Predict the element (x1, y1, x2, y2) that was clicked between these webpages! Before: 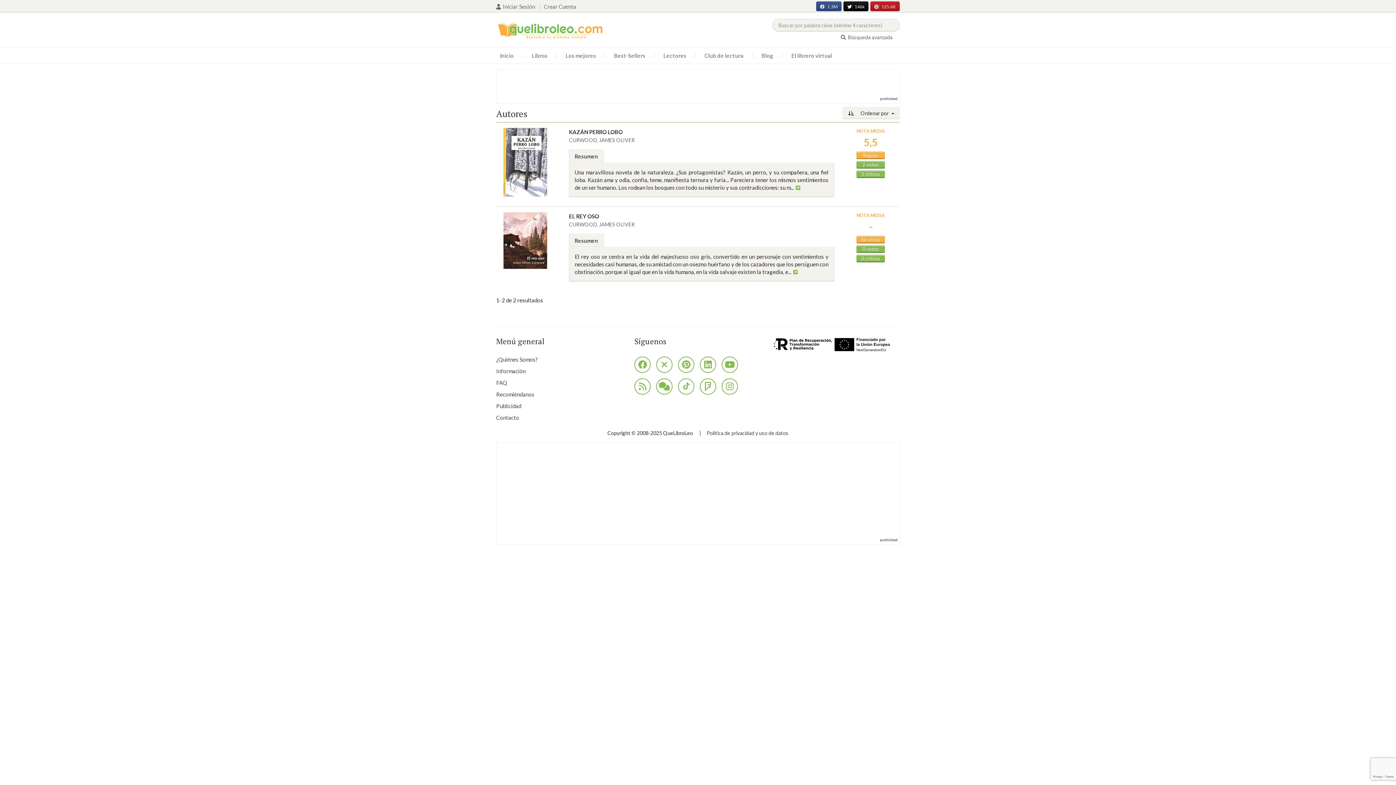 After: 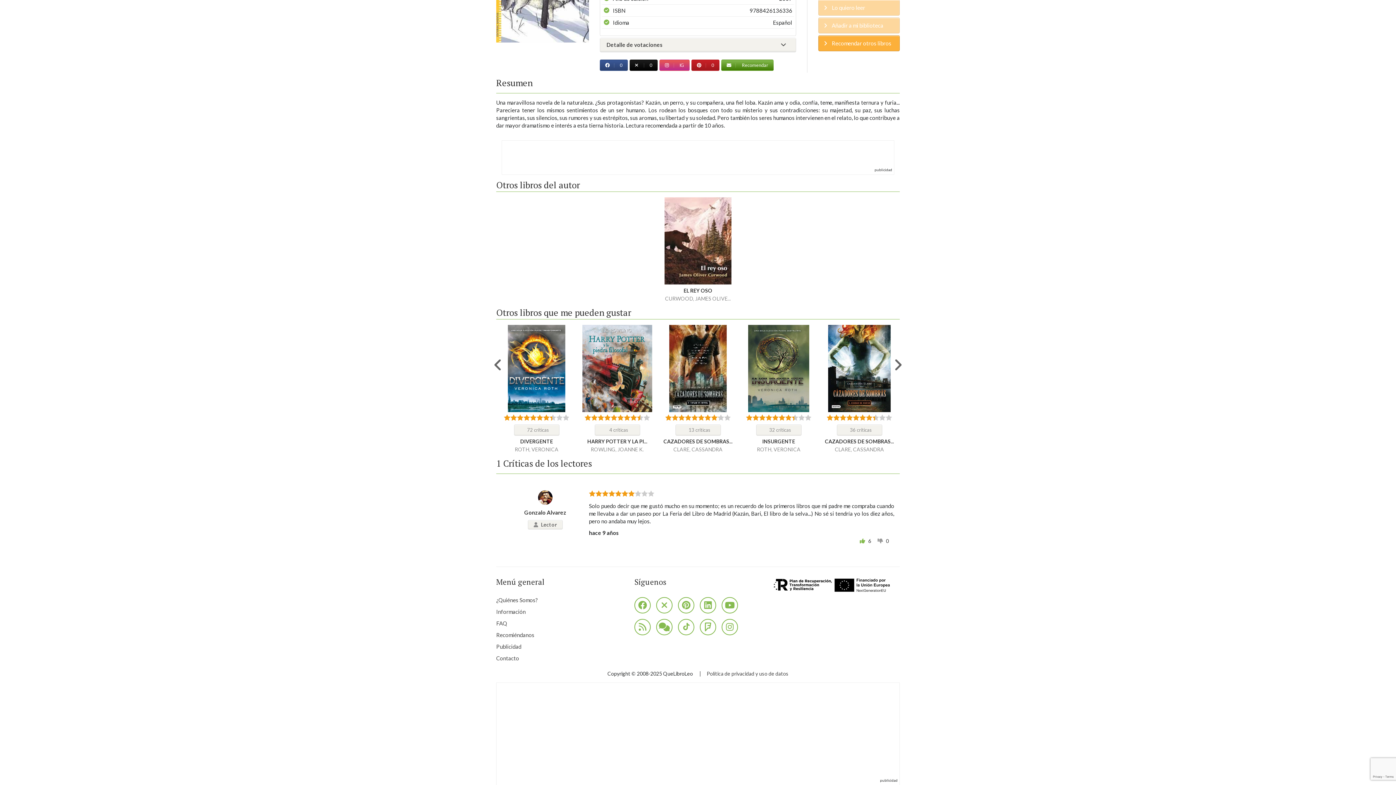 Action: bbox: (861, 171, 880, 177) label: 1 críticas